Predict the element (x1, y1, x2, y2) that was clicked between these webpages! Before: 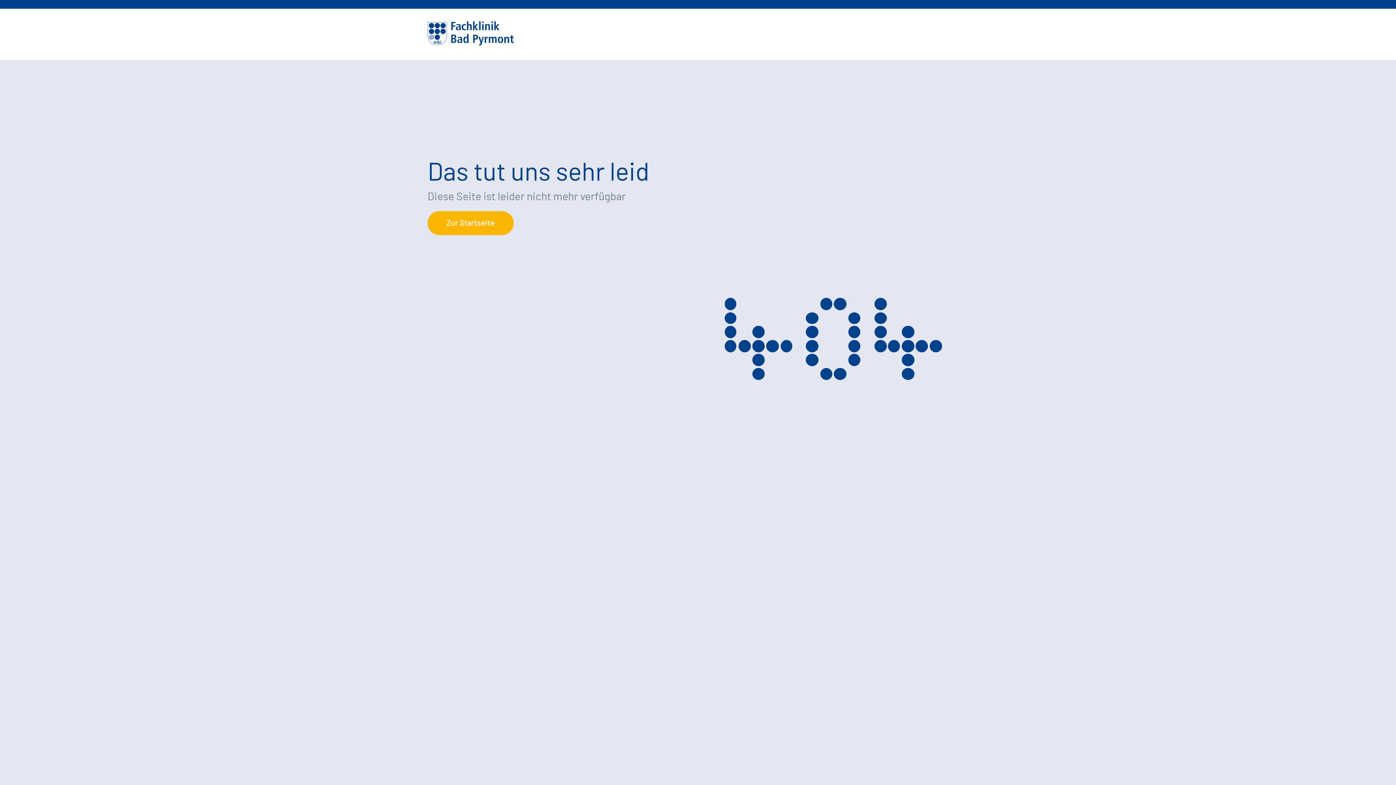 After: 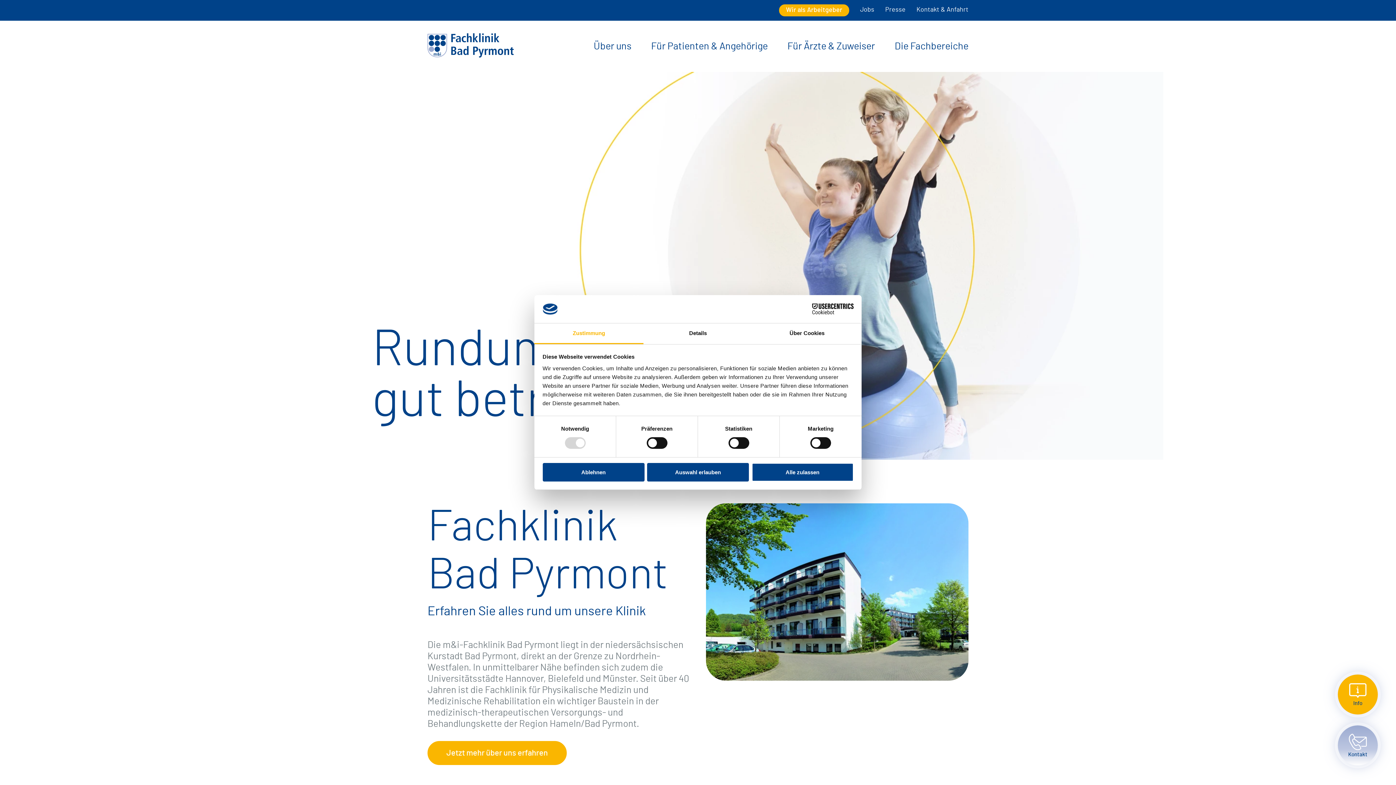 Action: bbox: (427, 38, 513, 47)